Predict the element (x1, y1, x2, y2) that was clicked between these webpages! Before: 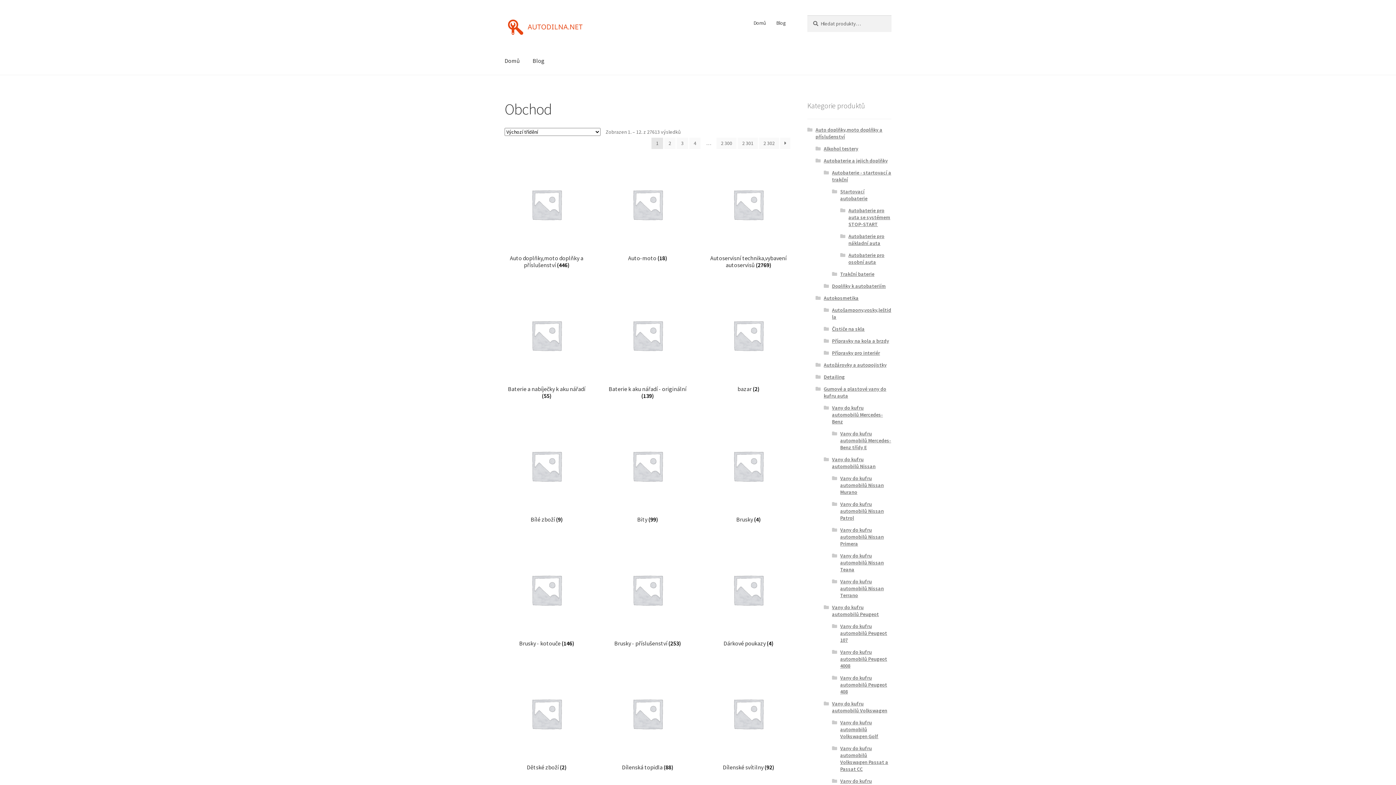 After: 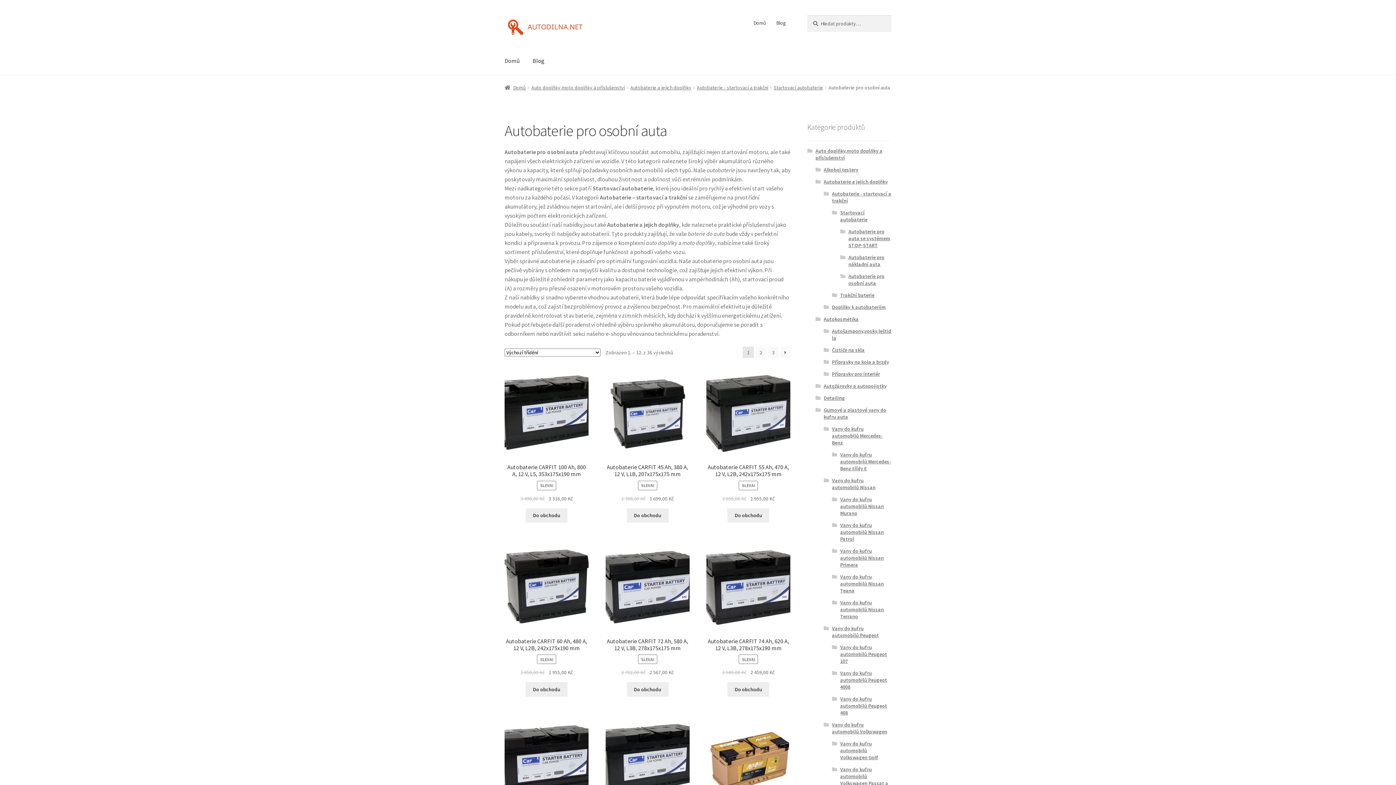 Action: bbox: (848, 251, 884, 265) label: Autobaterie pro osobní auta